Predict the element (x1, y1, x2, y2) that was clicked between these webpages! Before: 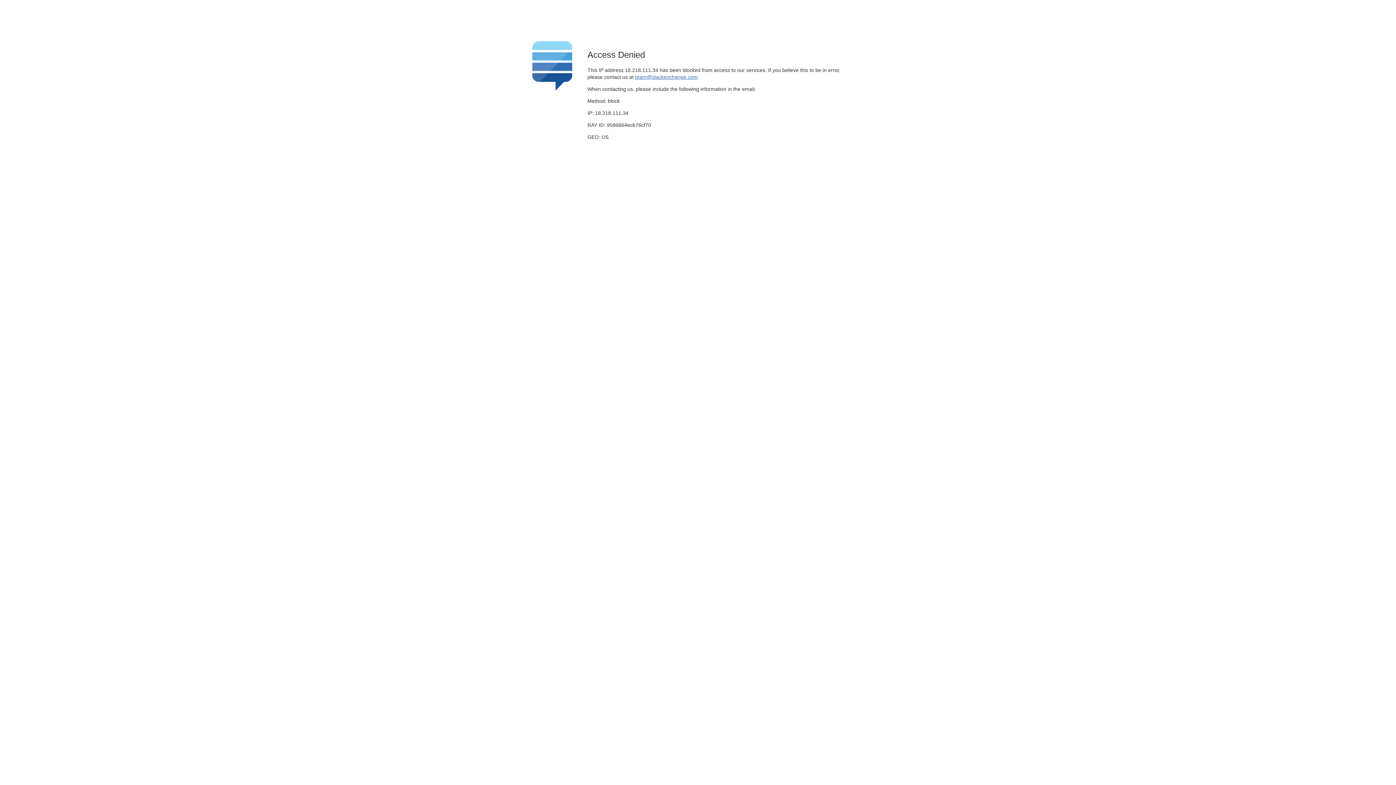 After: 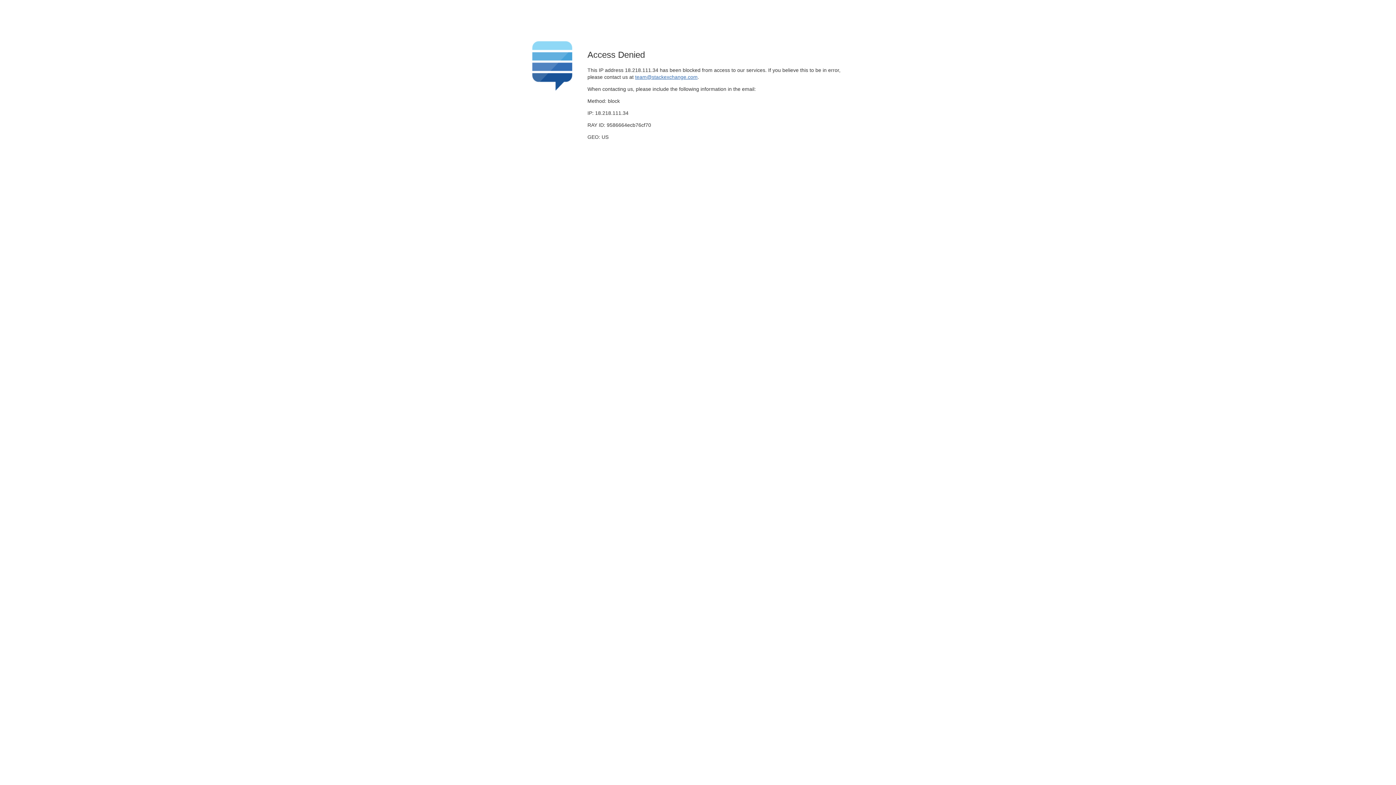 Action: label: team@stackexchange.com bbox: (635, 74, 697, 79)